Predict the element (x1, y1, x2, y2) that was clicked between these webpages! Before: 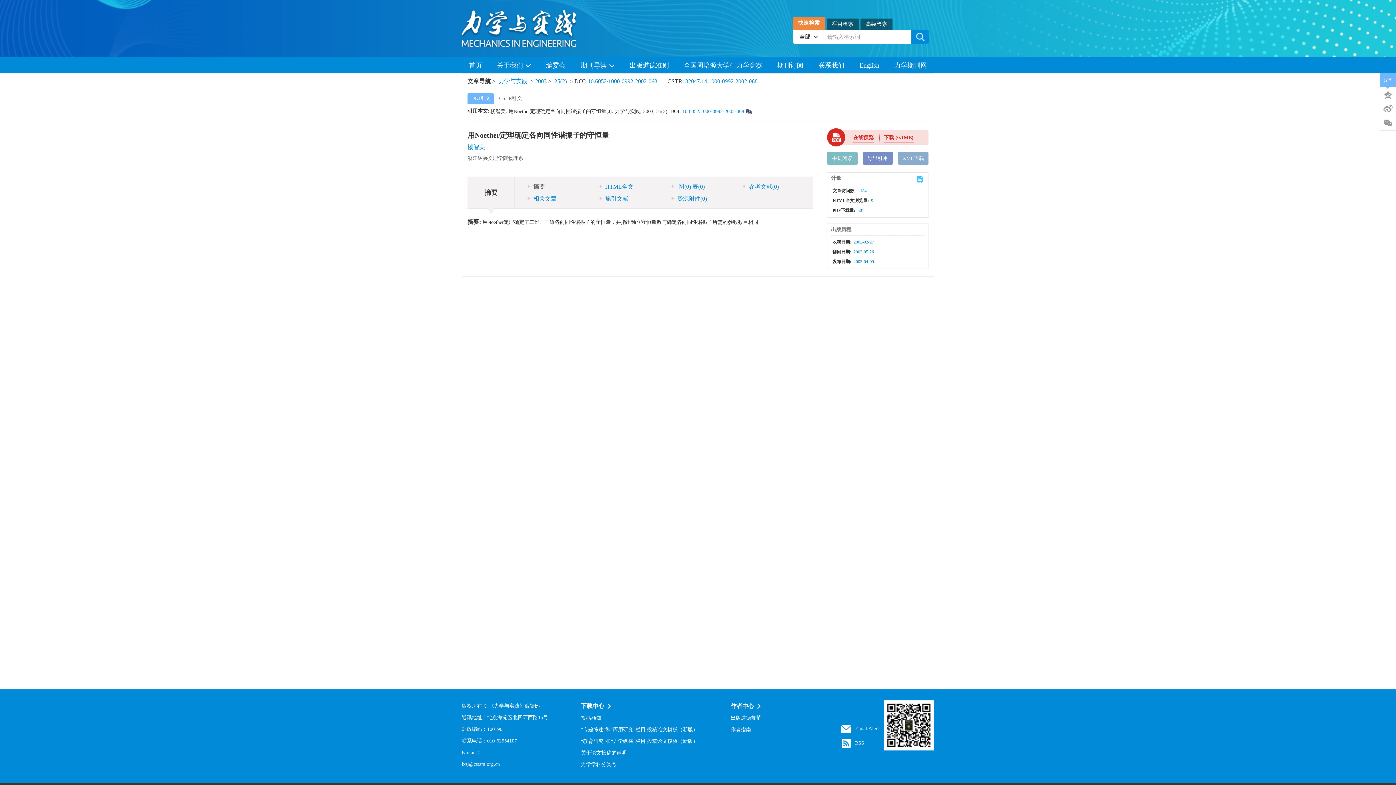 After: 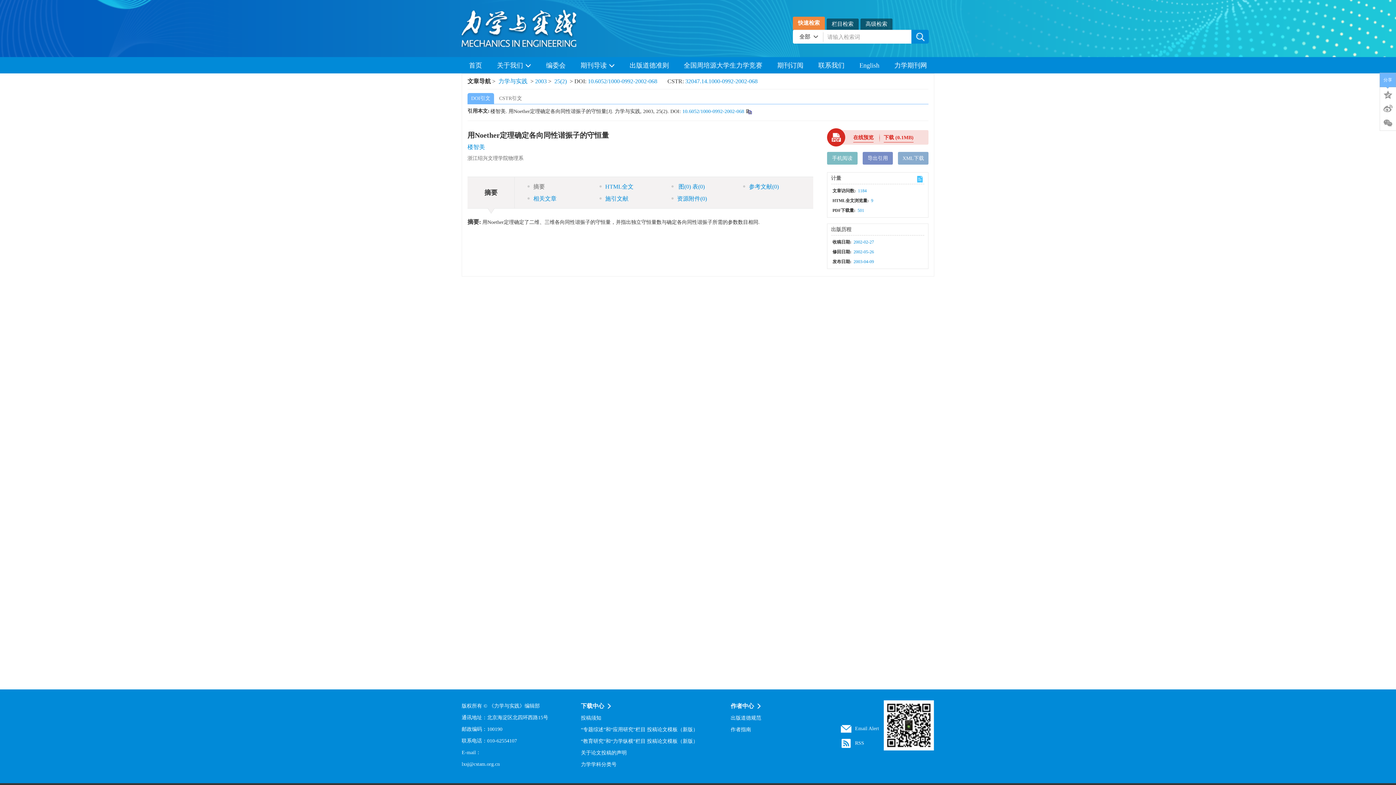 Action: label: 摘要 bbox: (525, 180, 597, 192)